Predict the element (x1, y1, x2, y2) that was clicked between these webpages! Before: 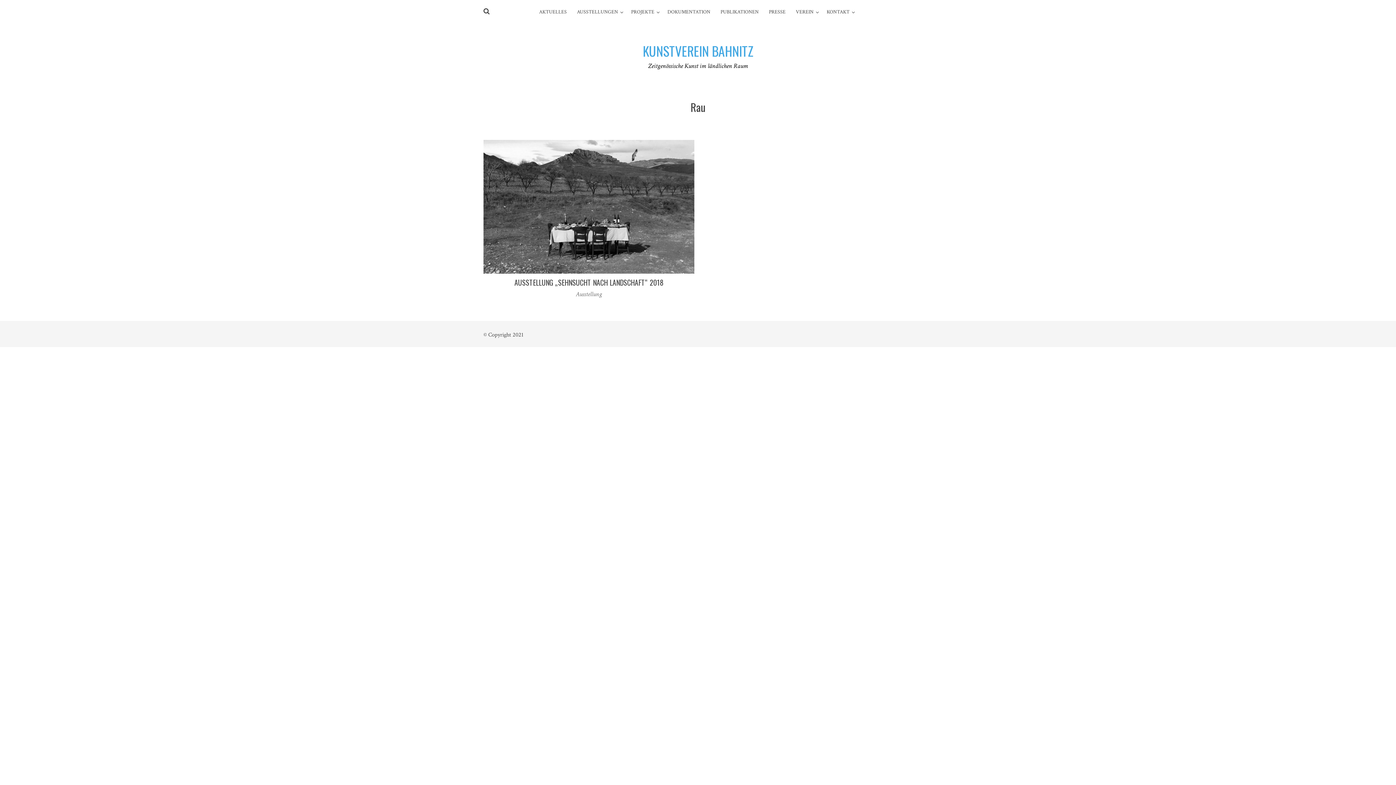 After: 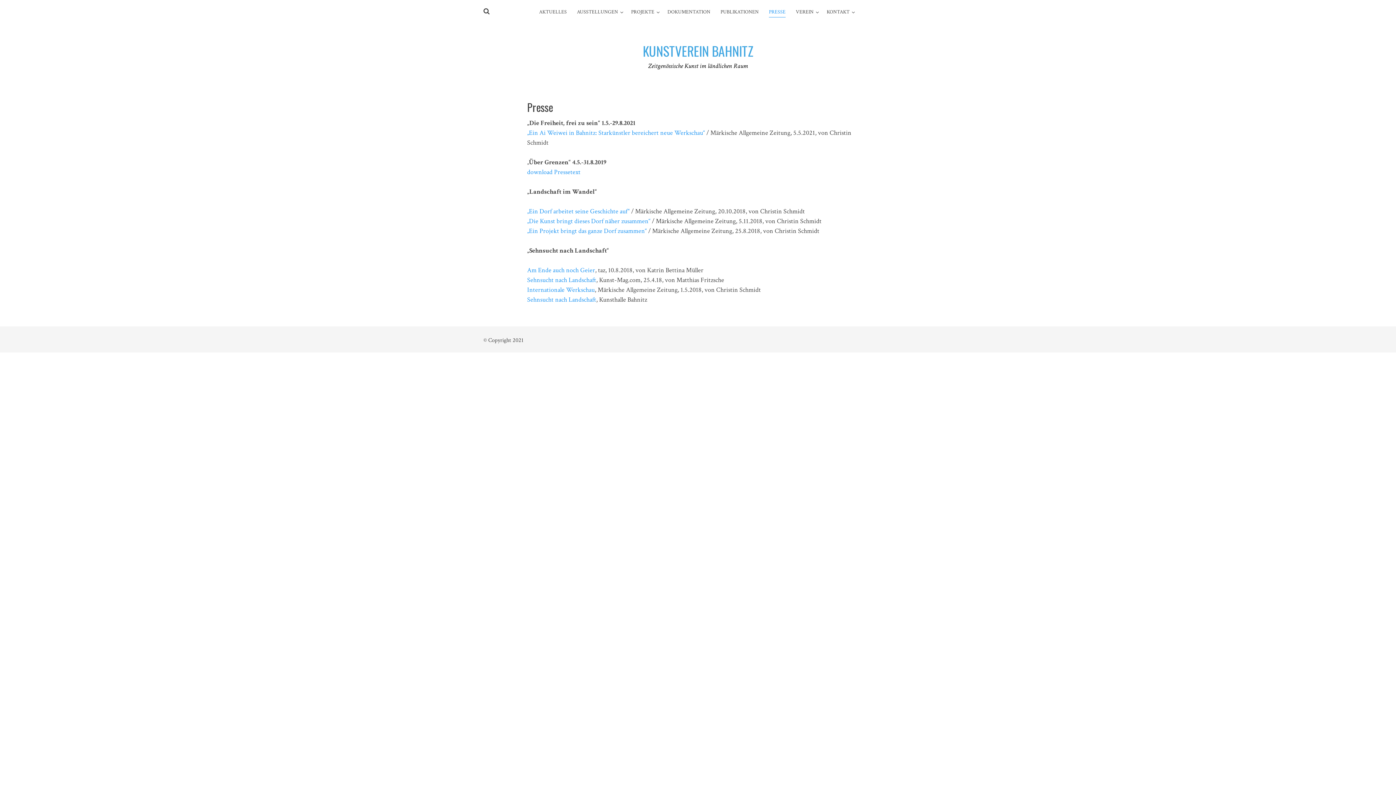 Action: label: PRESSE bbox: (769, 7, 785, 17)